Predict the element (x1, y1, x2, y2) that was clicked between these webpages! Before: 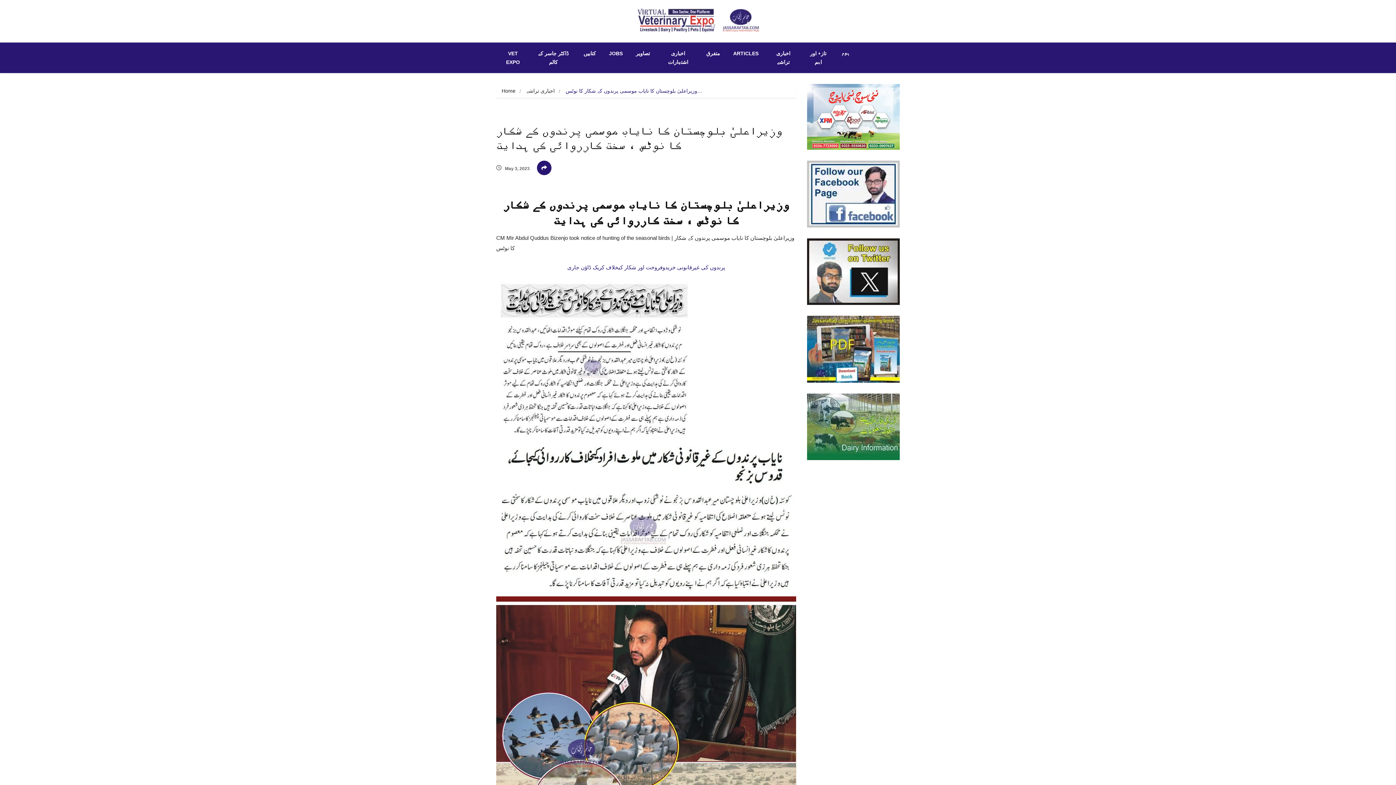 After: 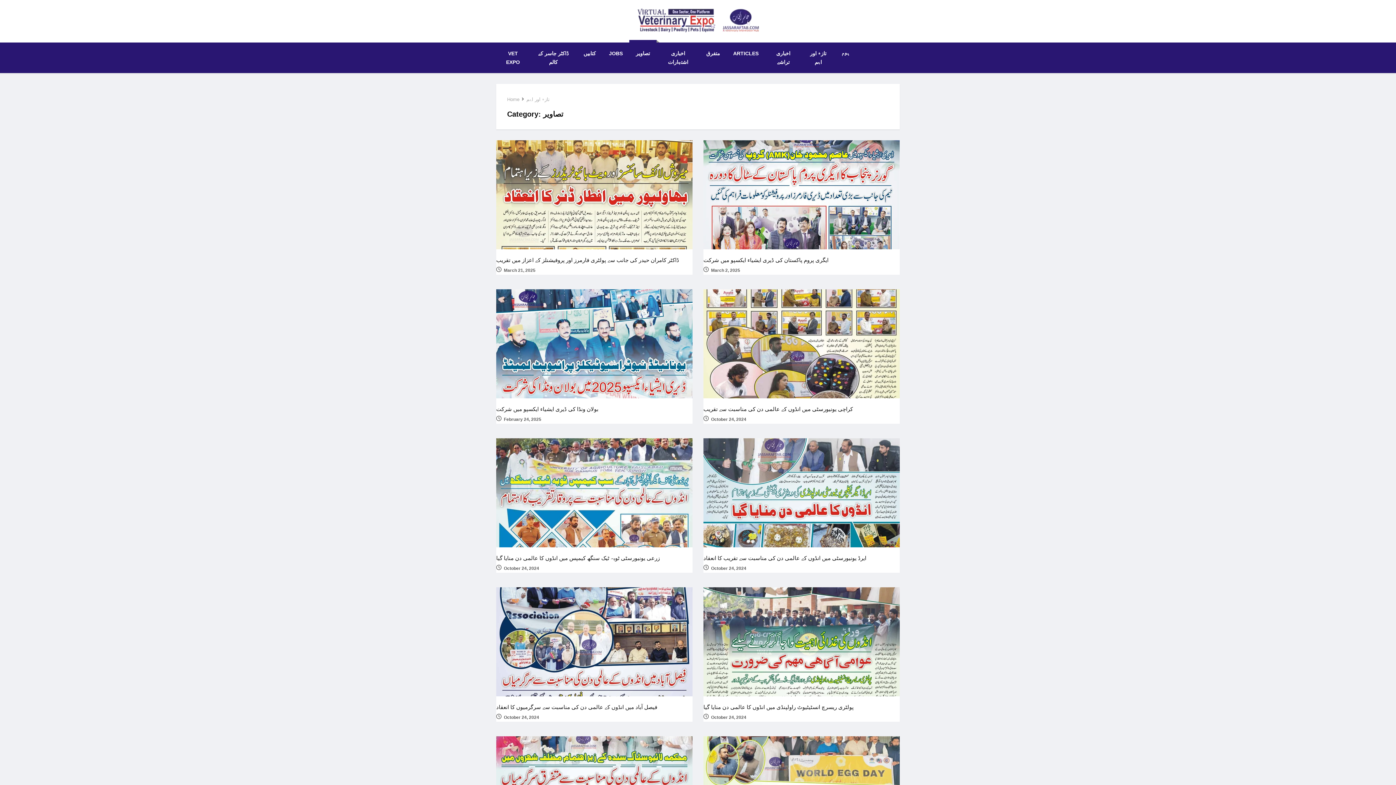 Action: bbox: (629, 42, 656, 64) label: تصاویر